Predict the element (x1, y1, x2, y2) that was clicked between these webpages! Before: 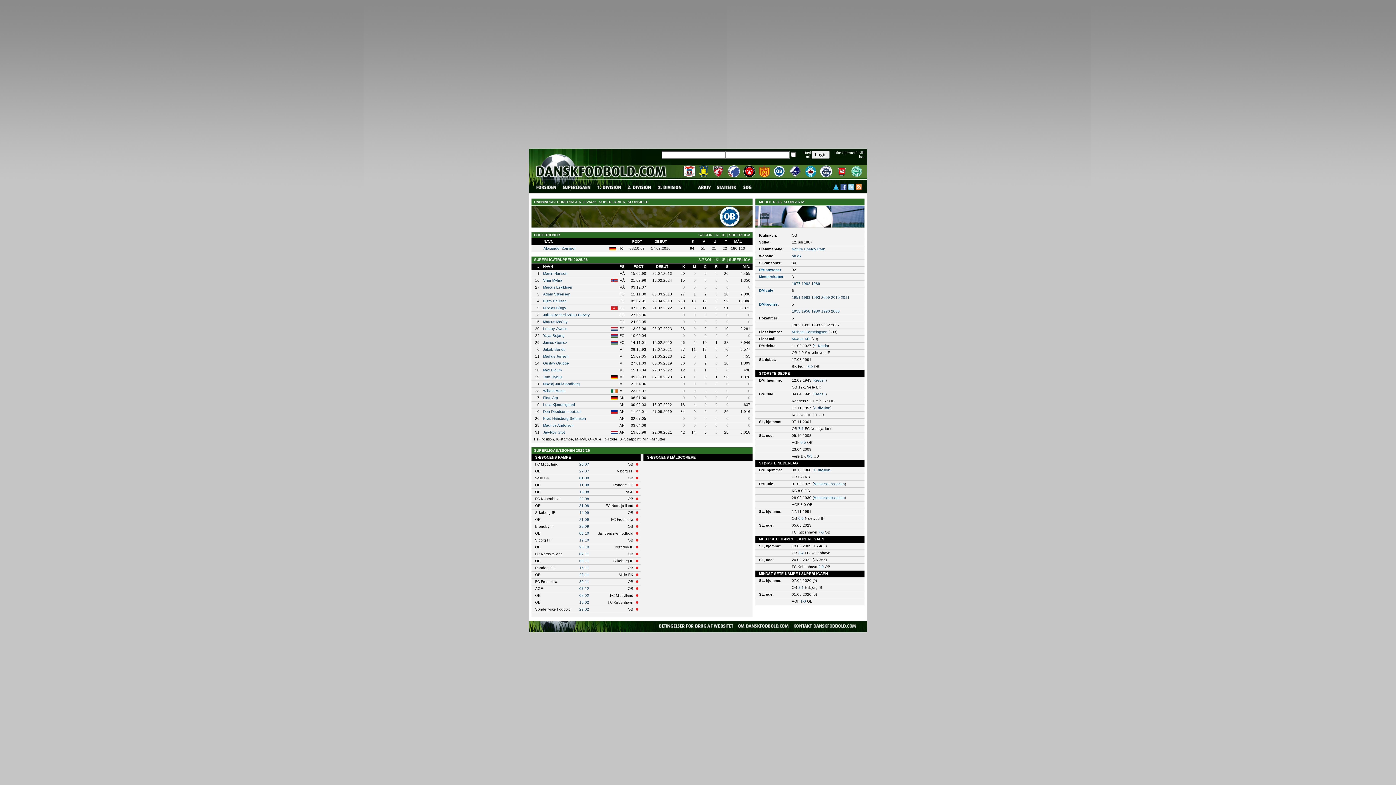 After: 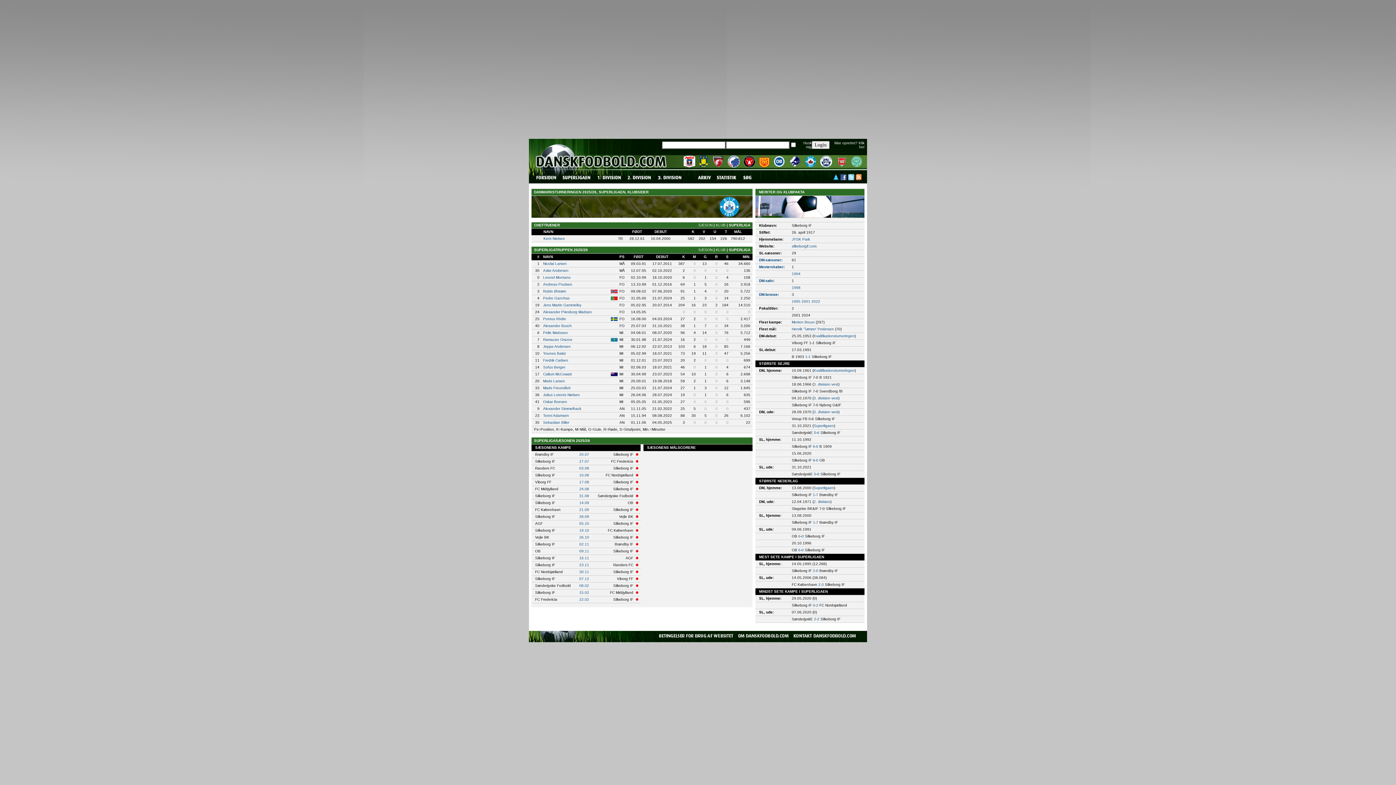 Action: bbox: (804, 174, 816, 178)